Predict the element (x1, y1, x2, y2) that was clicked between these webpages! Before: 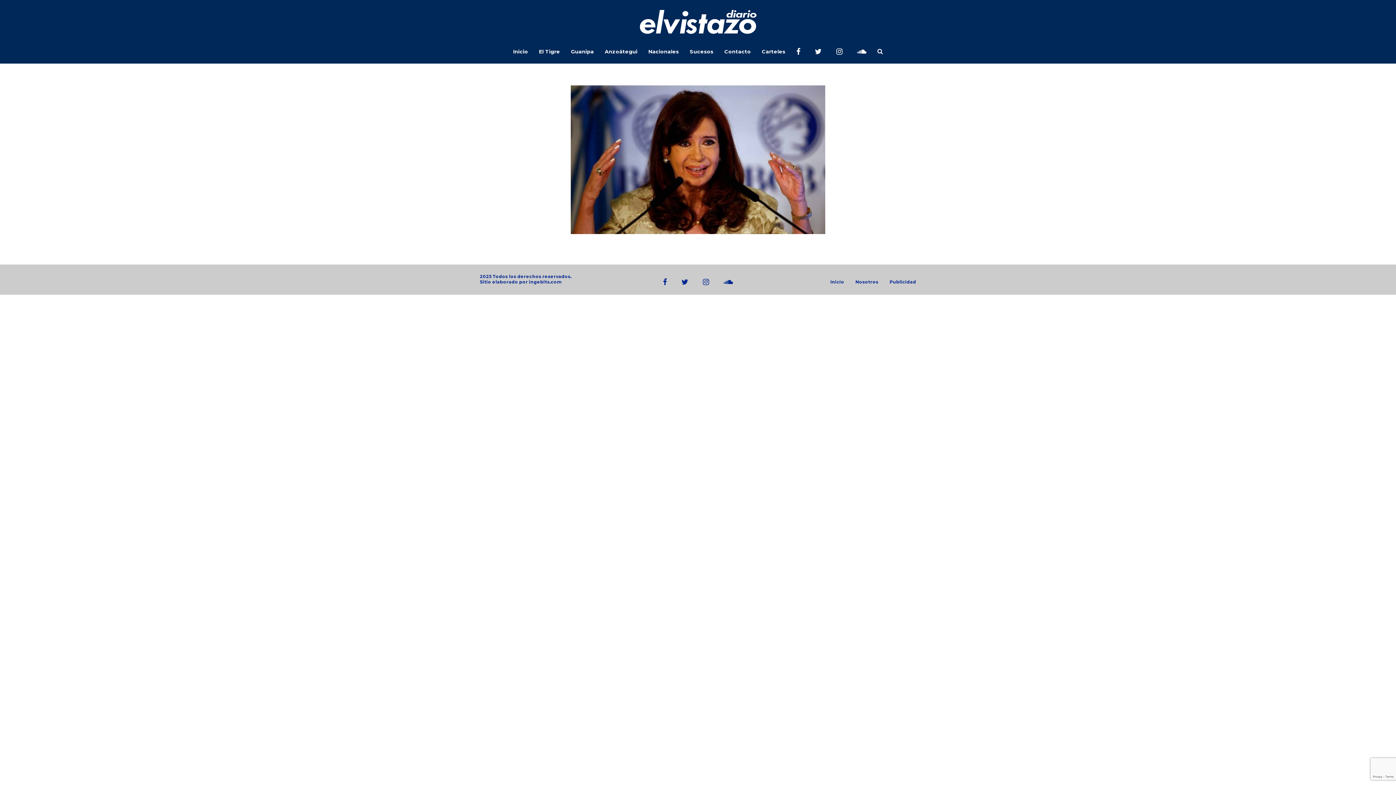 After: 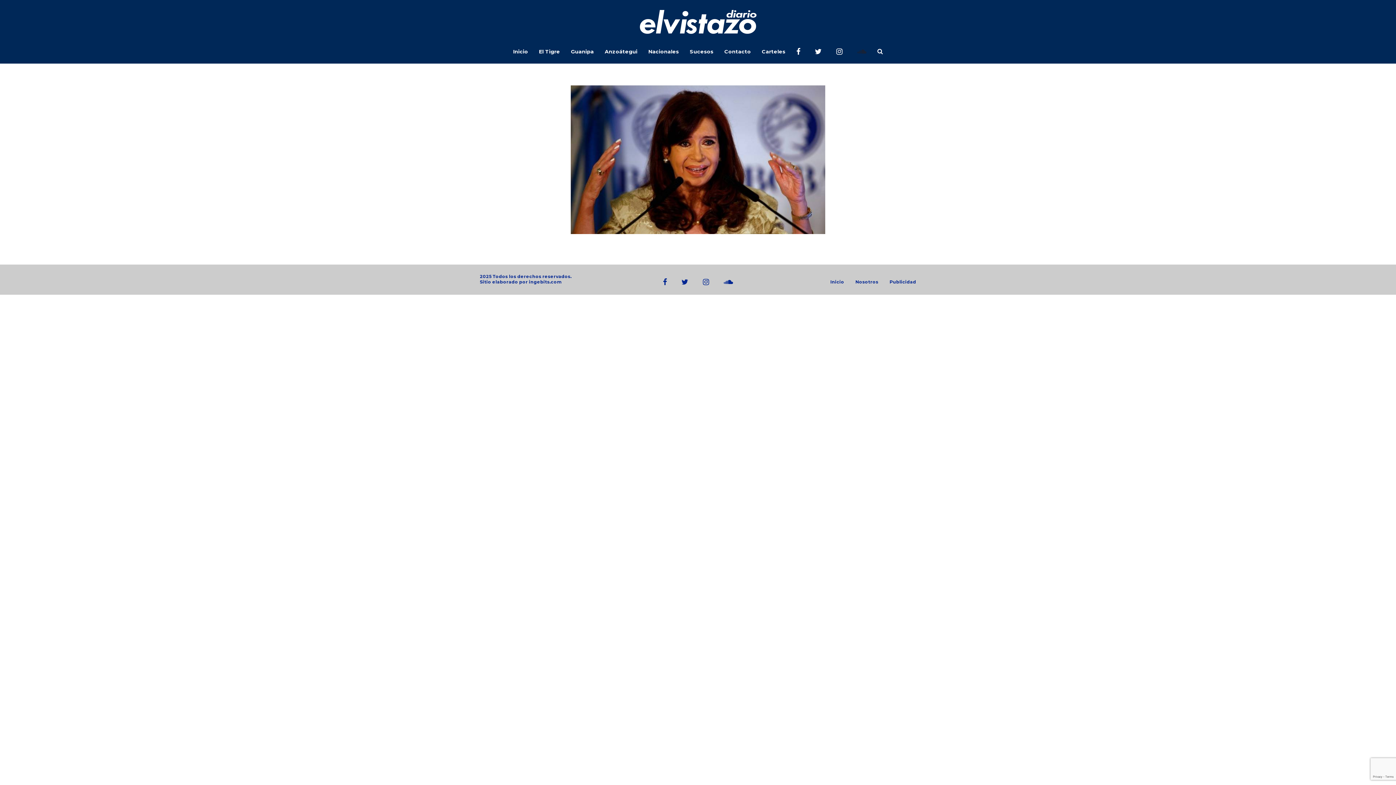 Action: bbox: (857, 48, 866, 54)